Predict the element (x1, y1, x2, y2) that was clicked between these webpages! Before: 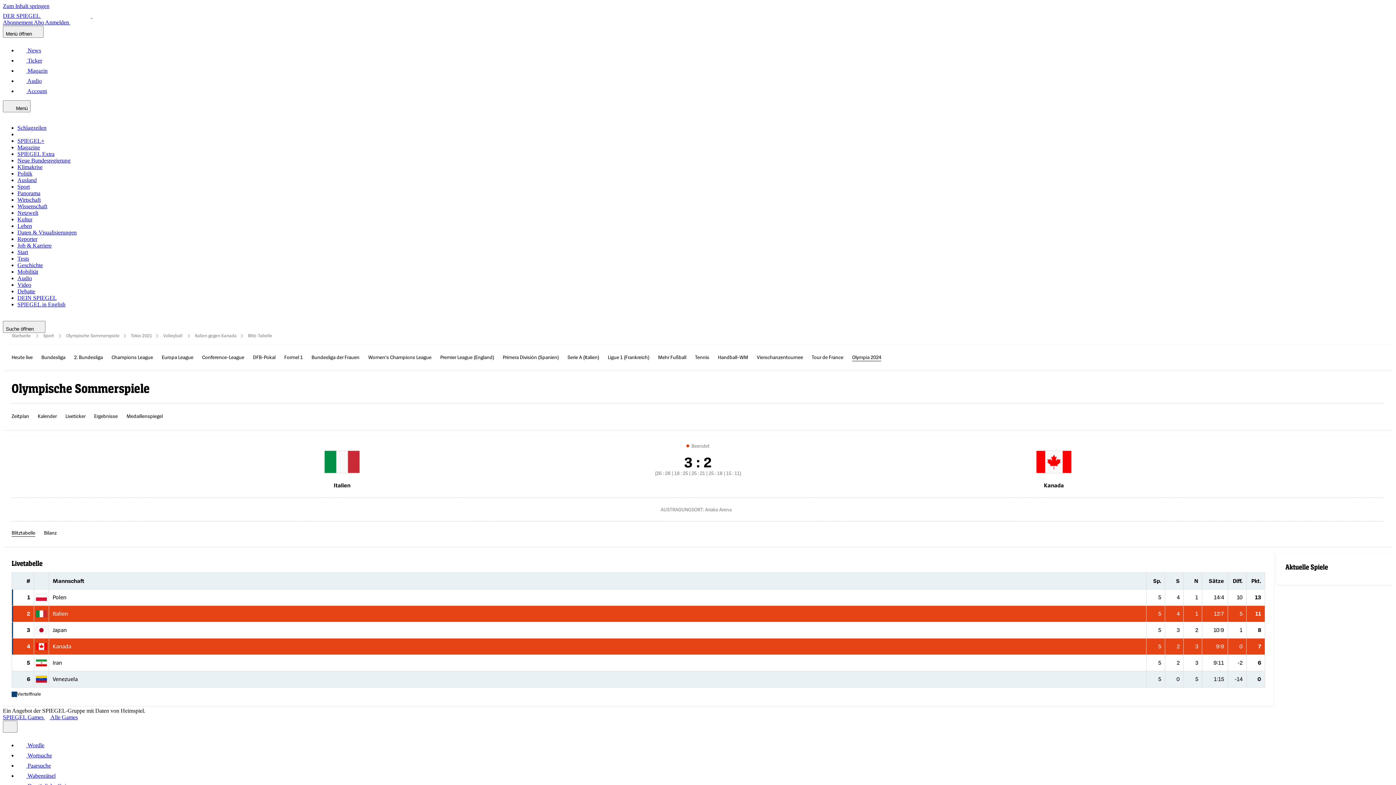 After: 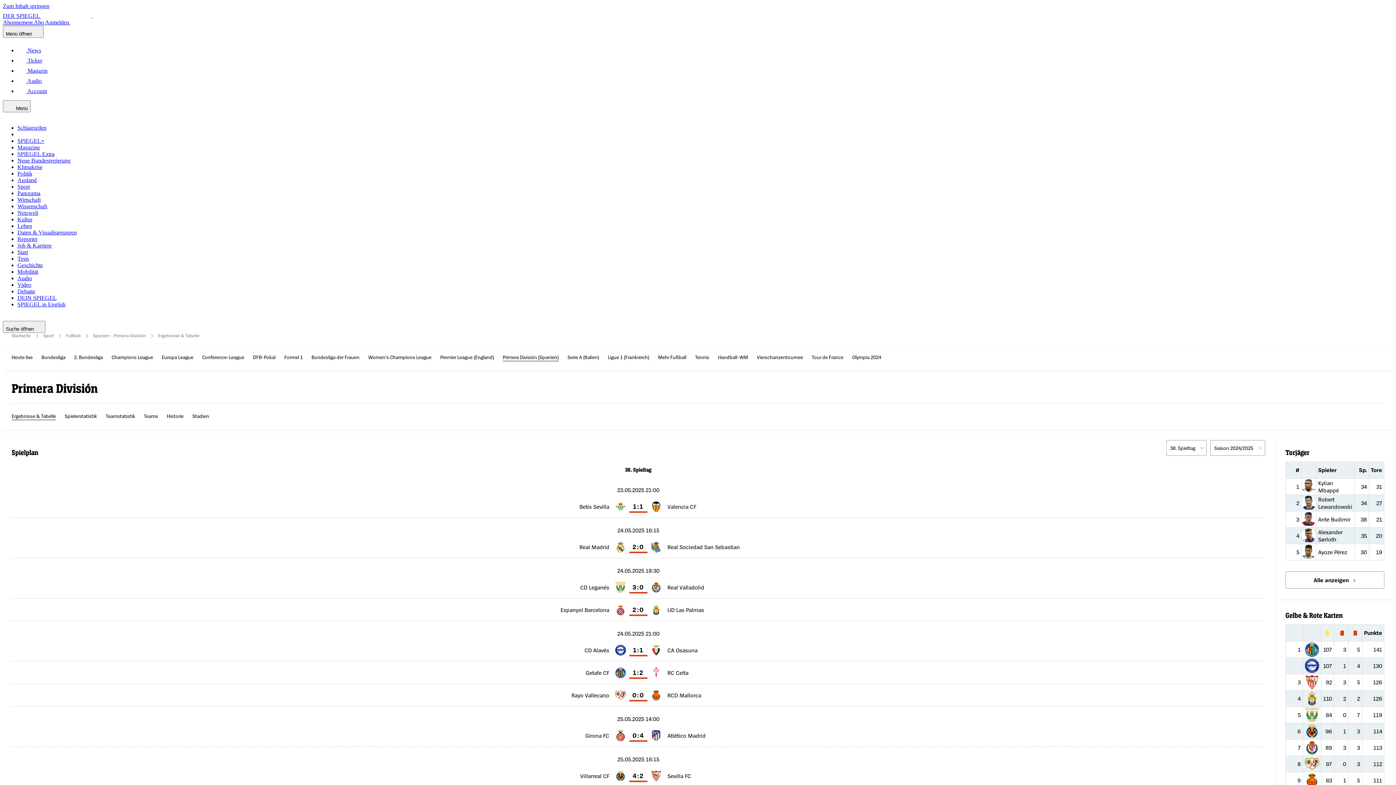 Action: bbox: (502, 353, 558, 361) label: Primera División (Spanien)